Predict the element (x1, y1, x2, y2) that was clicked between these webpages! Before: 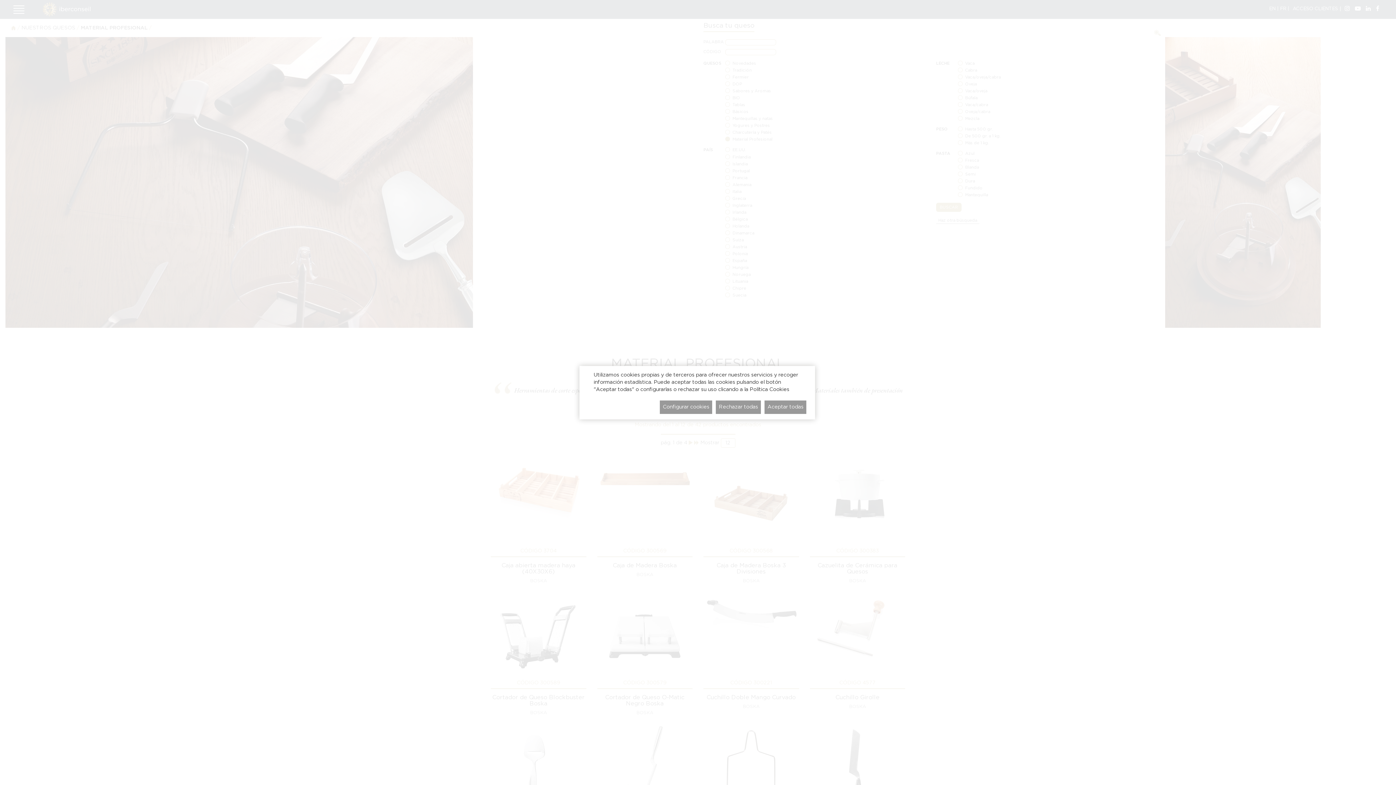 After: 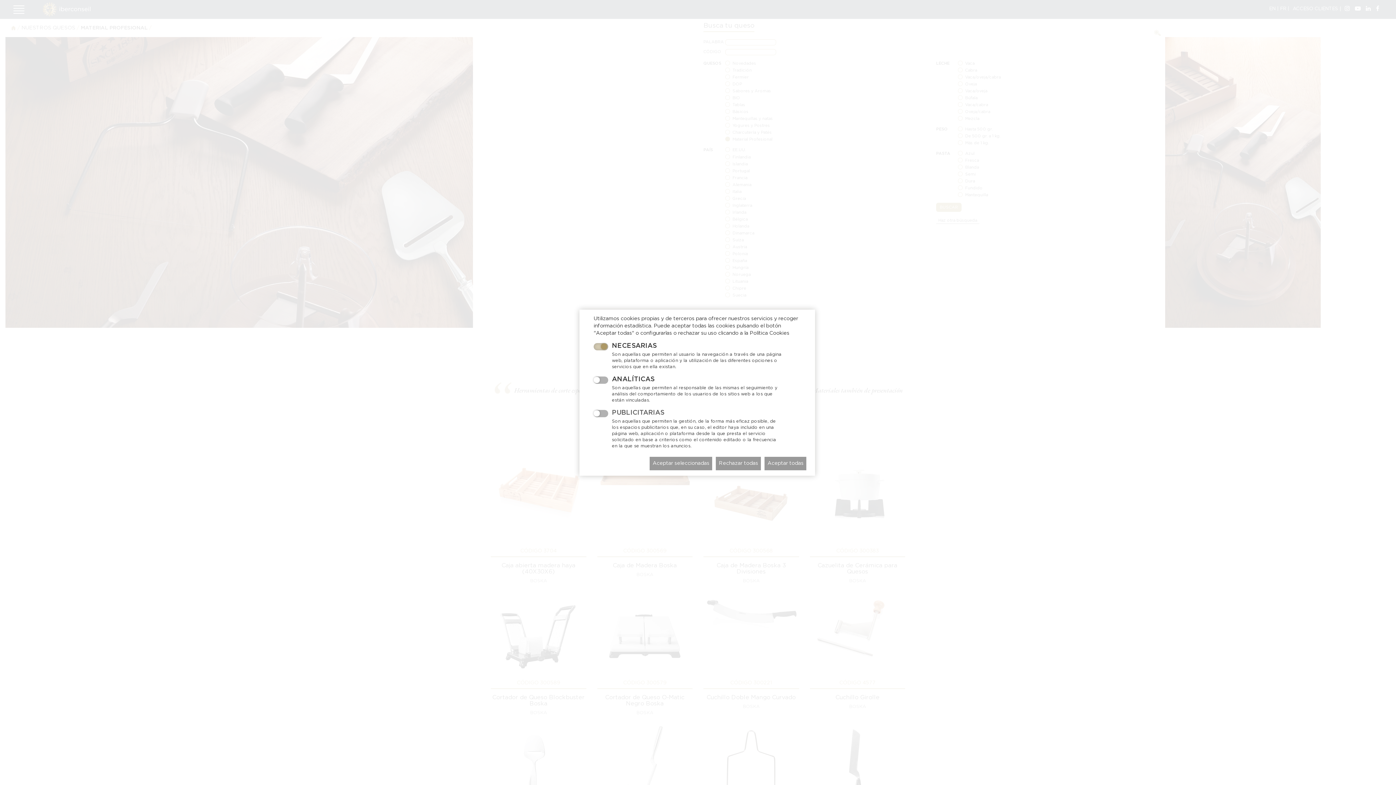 Action: bbox: (660, 400, 712, 414) label: Configurar cookies